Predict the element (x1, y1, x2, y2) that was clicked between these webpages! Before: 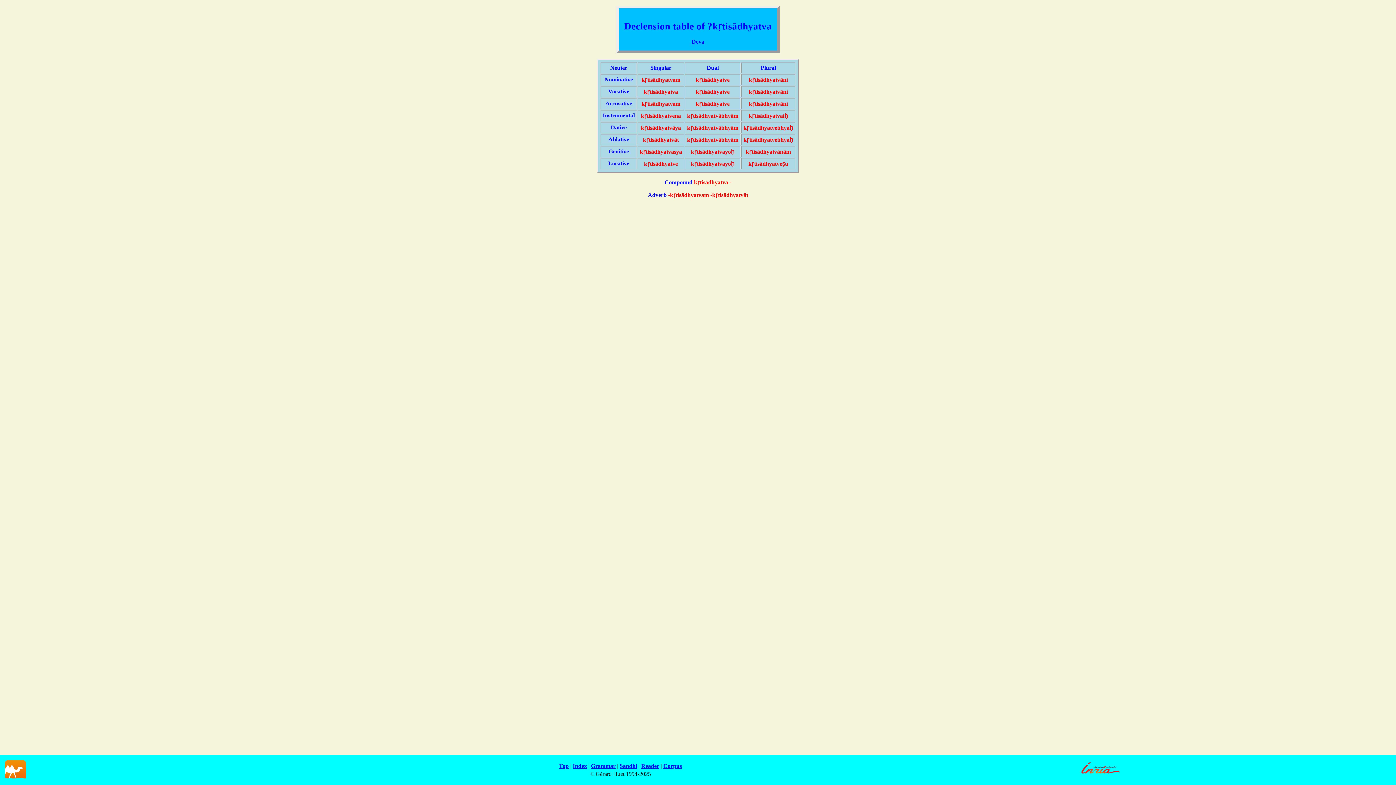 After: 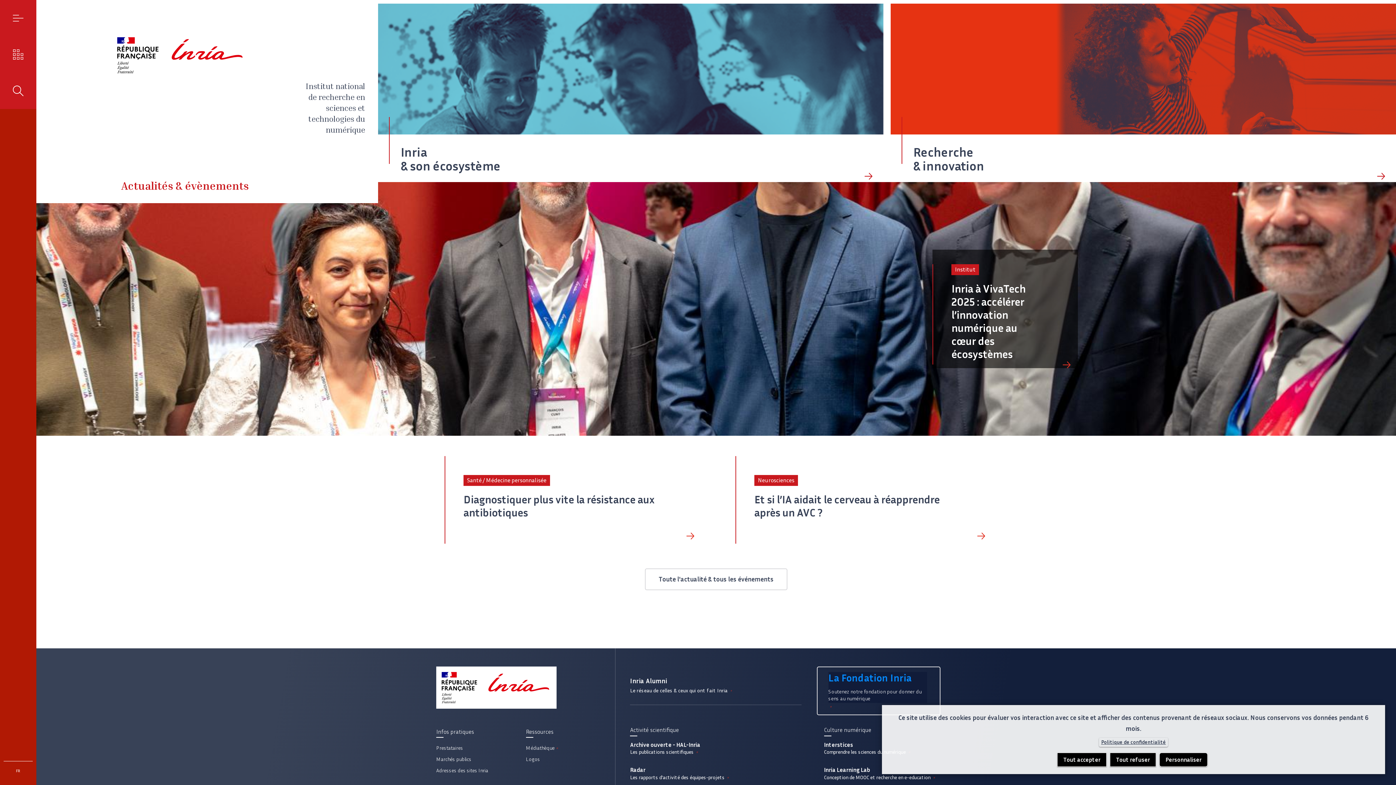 Action: bbox: (1079, 773, 1122, 780)